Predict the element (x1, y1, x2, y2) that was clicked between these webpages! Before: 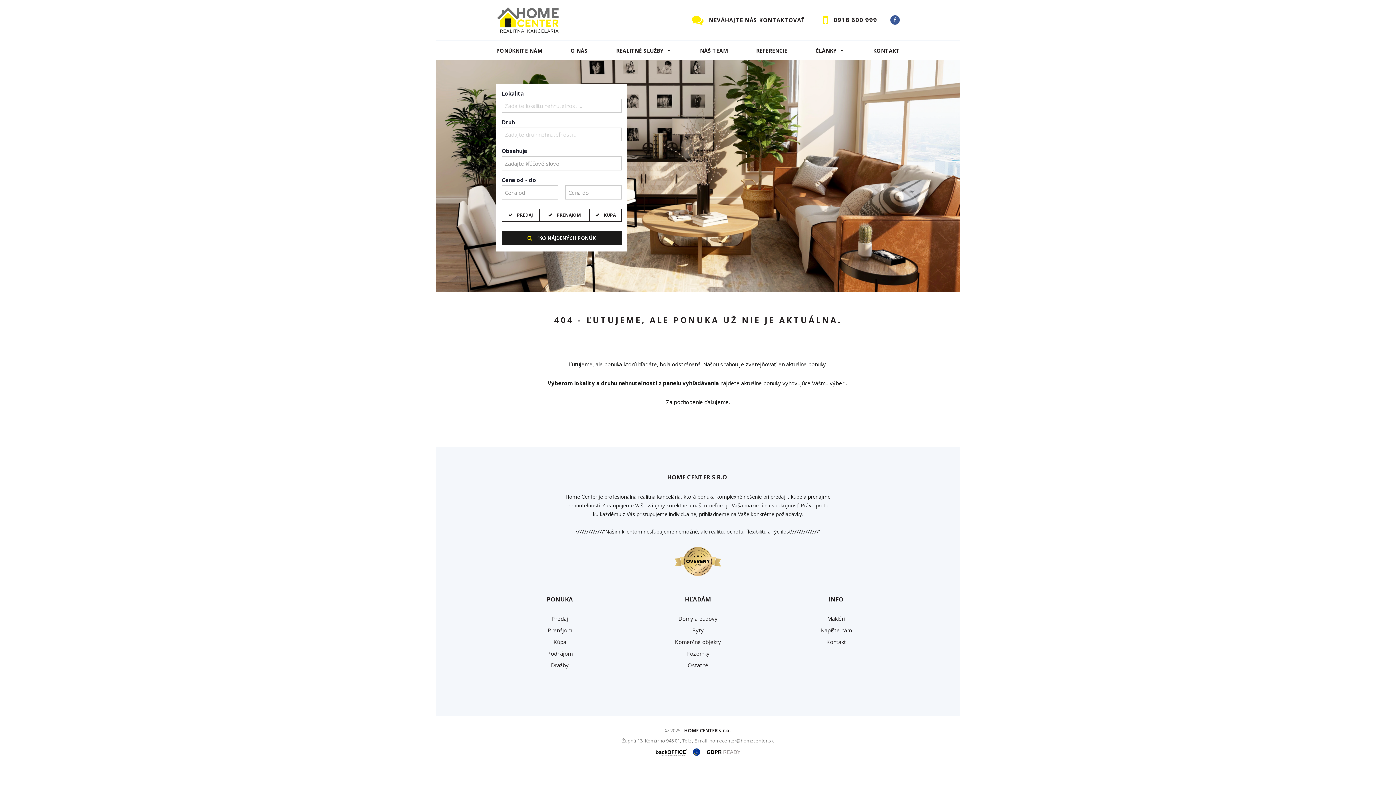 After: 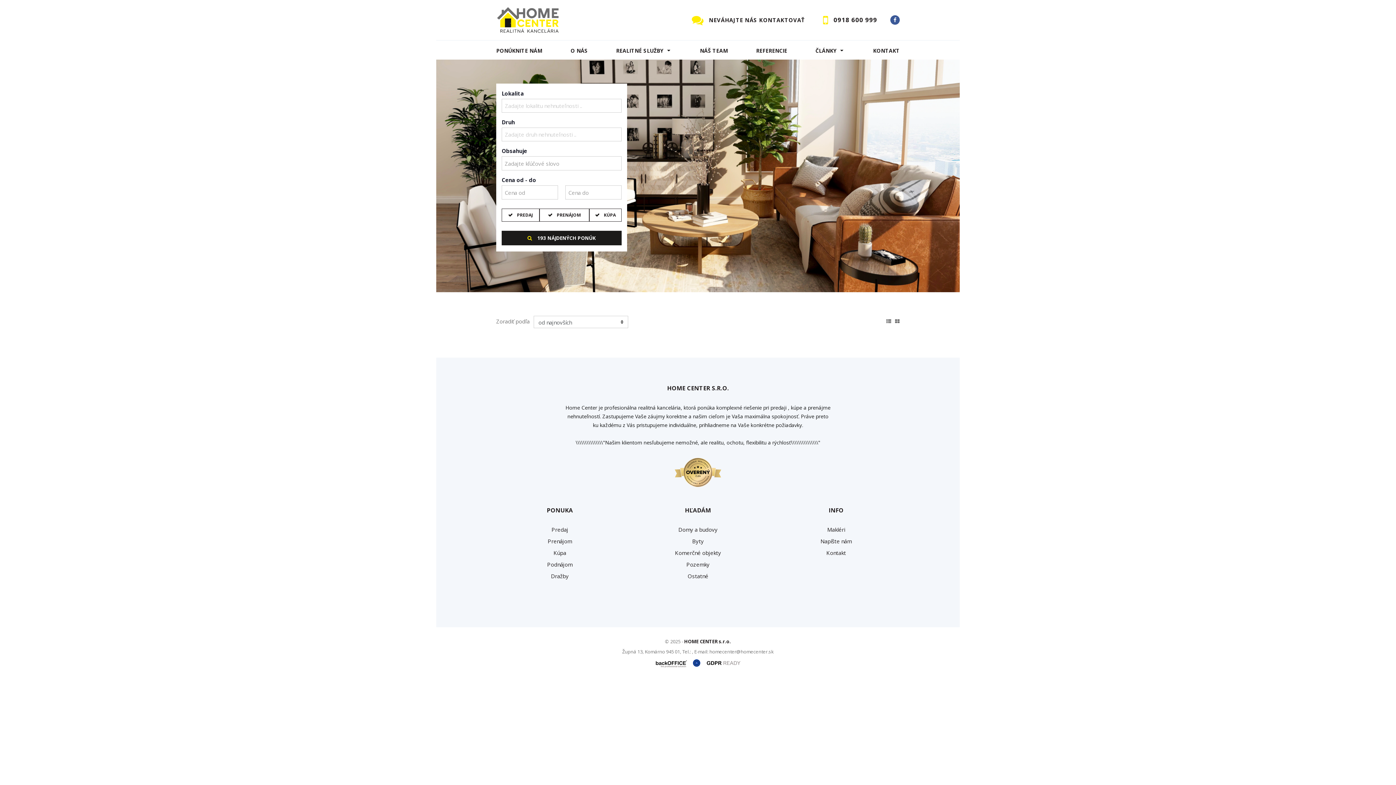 Action: label: Podnájom bbox: (547, 650, 572, 657)